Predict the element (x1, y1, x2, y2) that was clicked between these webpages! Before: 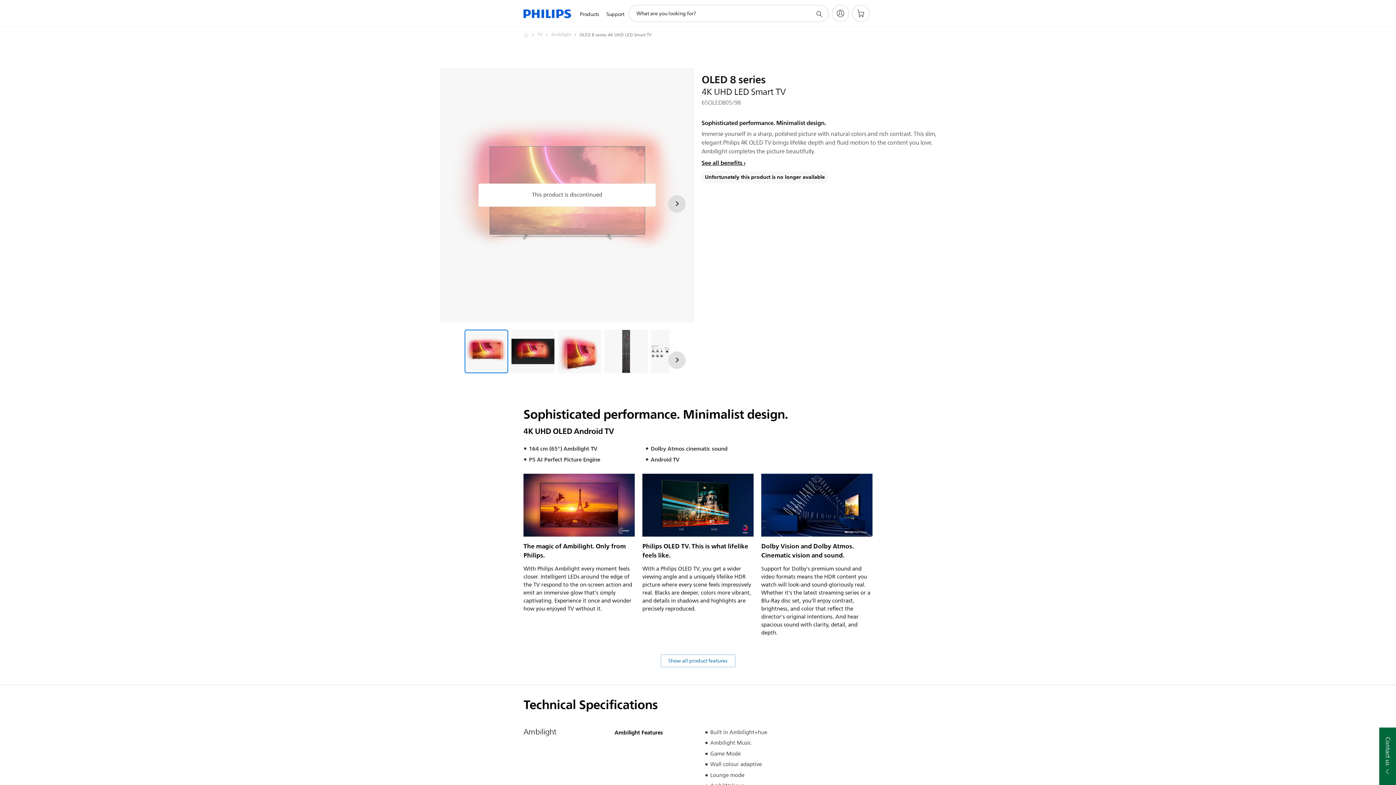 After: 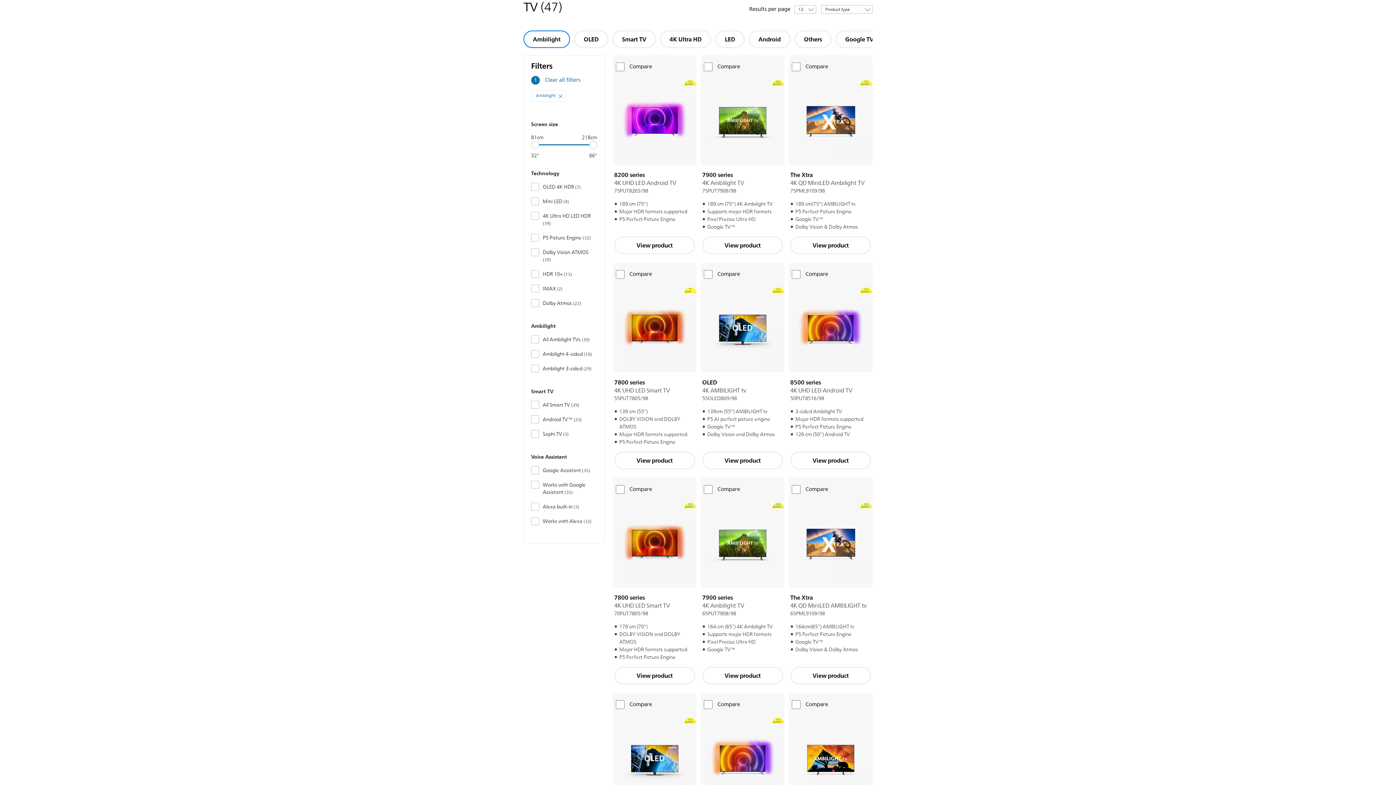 Action: label: Ambilight bbox: (551, 30, 579, 39)